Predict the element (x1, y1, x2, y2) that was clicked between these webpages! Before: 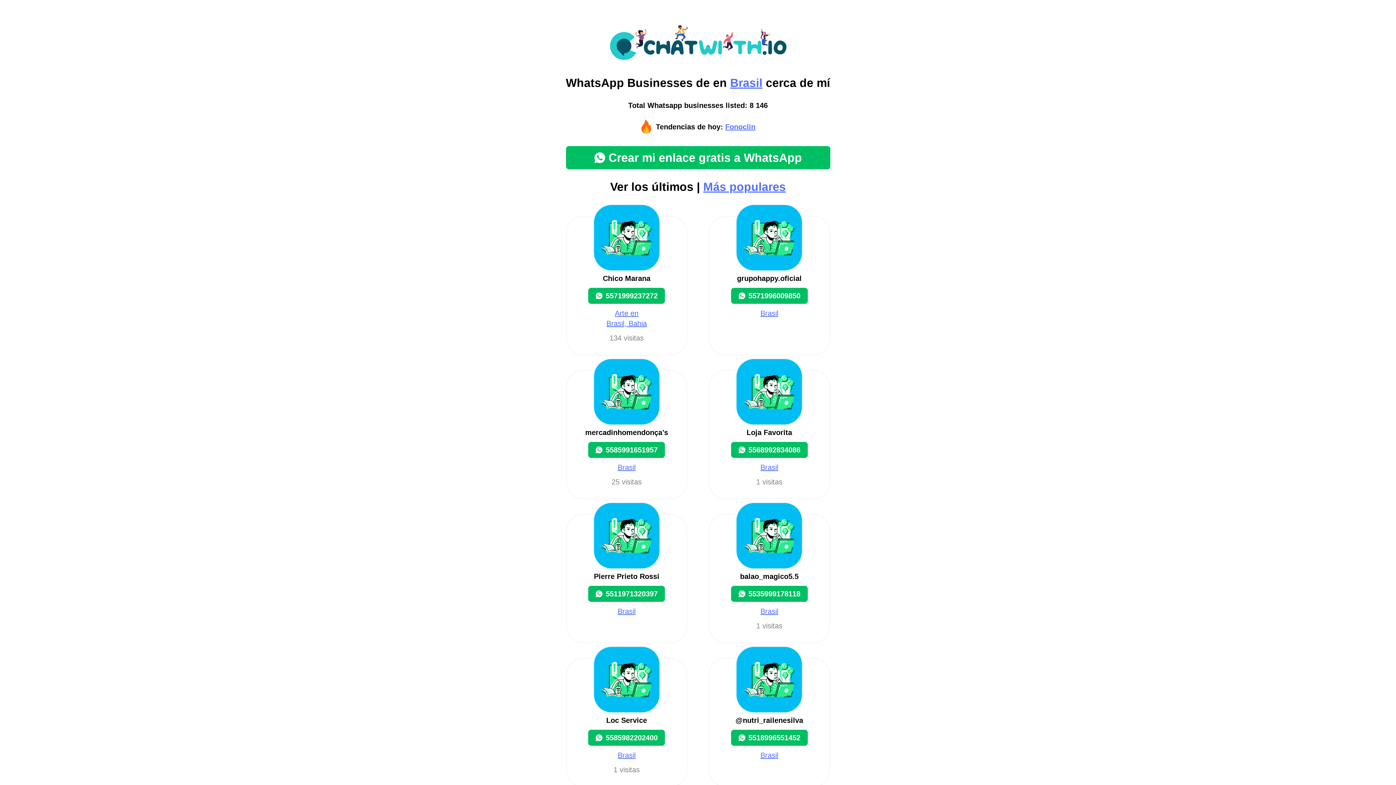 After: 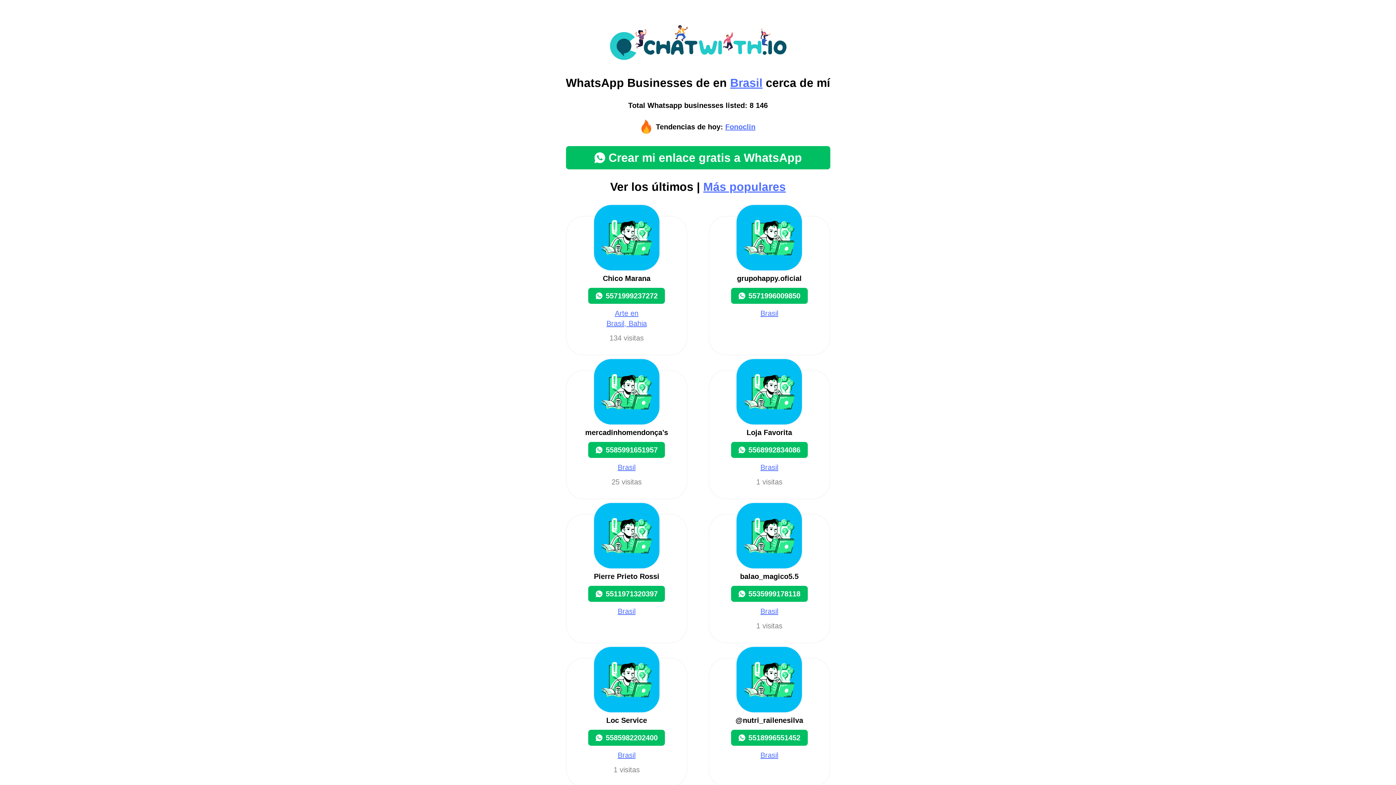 Action: label: Fonoclin bbox: (725, 123, 755, 131)